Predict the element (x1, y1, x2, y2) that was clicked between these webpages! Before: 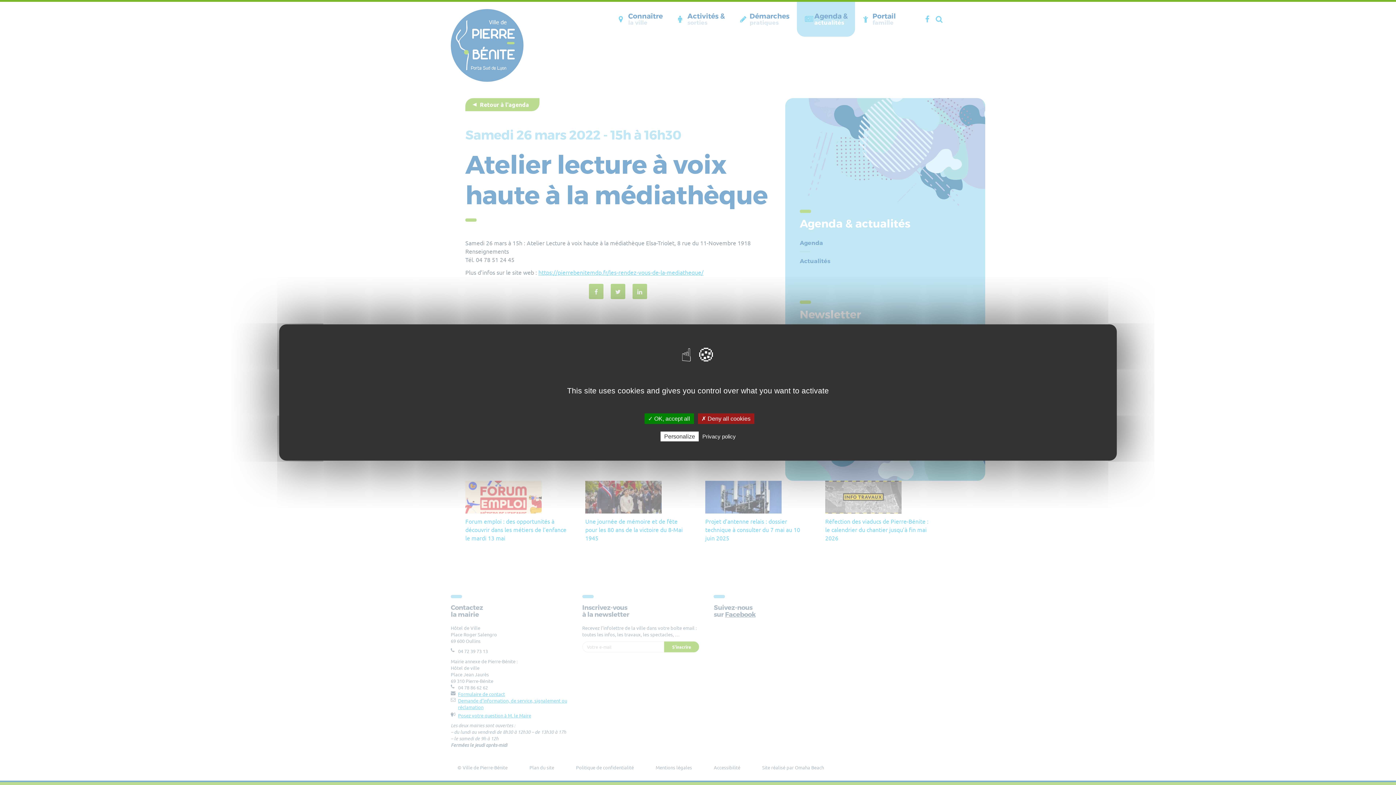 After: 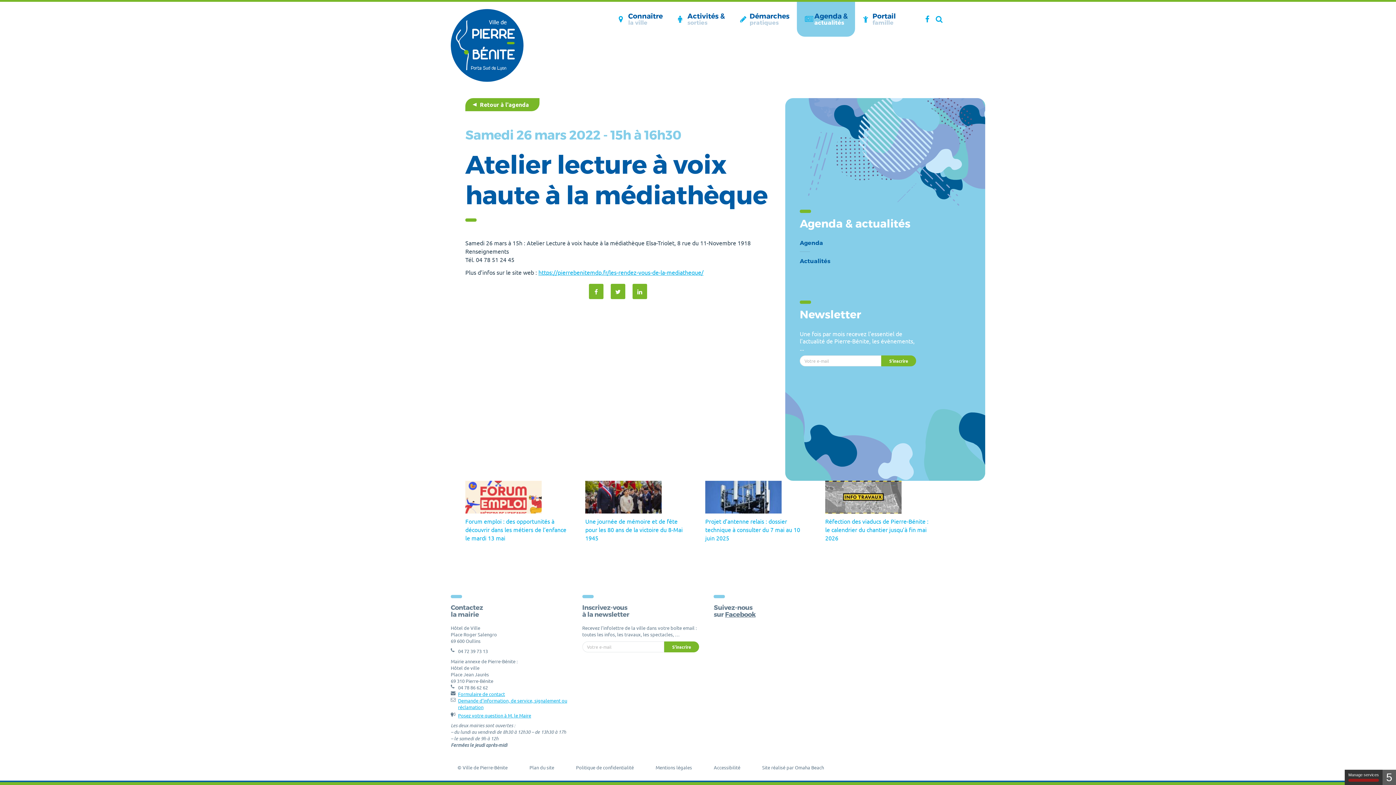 Action: bbox: (698, 413, 754, 424) label: ✗ Deny all cookies